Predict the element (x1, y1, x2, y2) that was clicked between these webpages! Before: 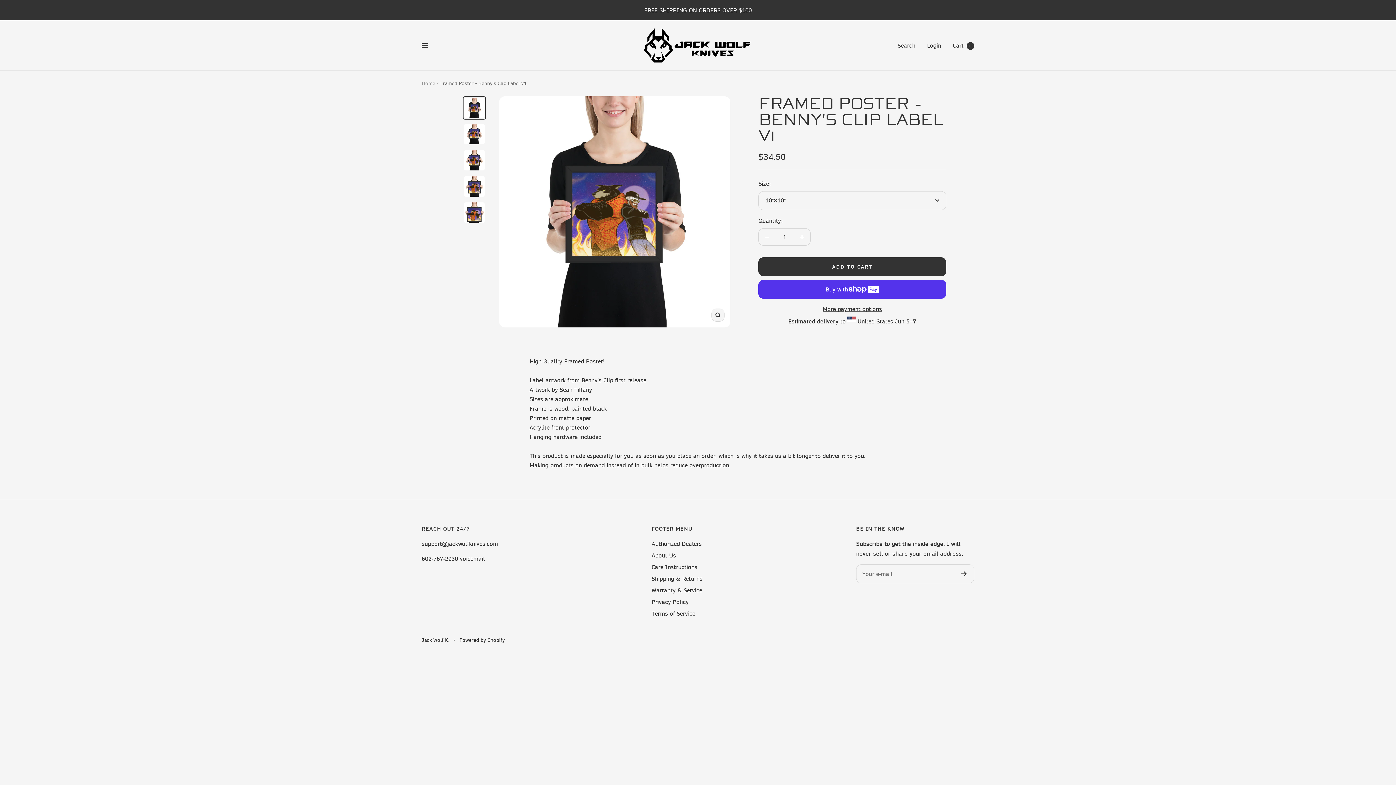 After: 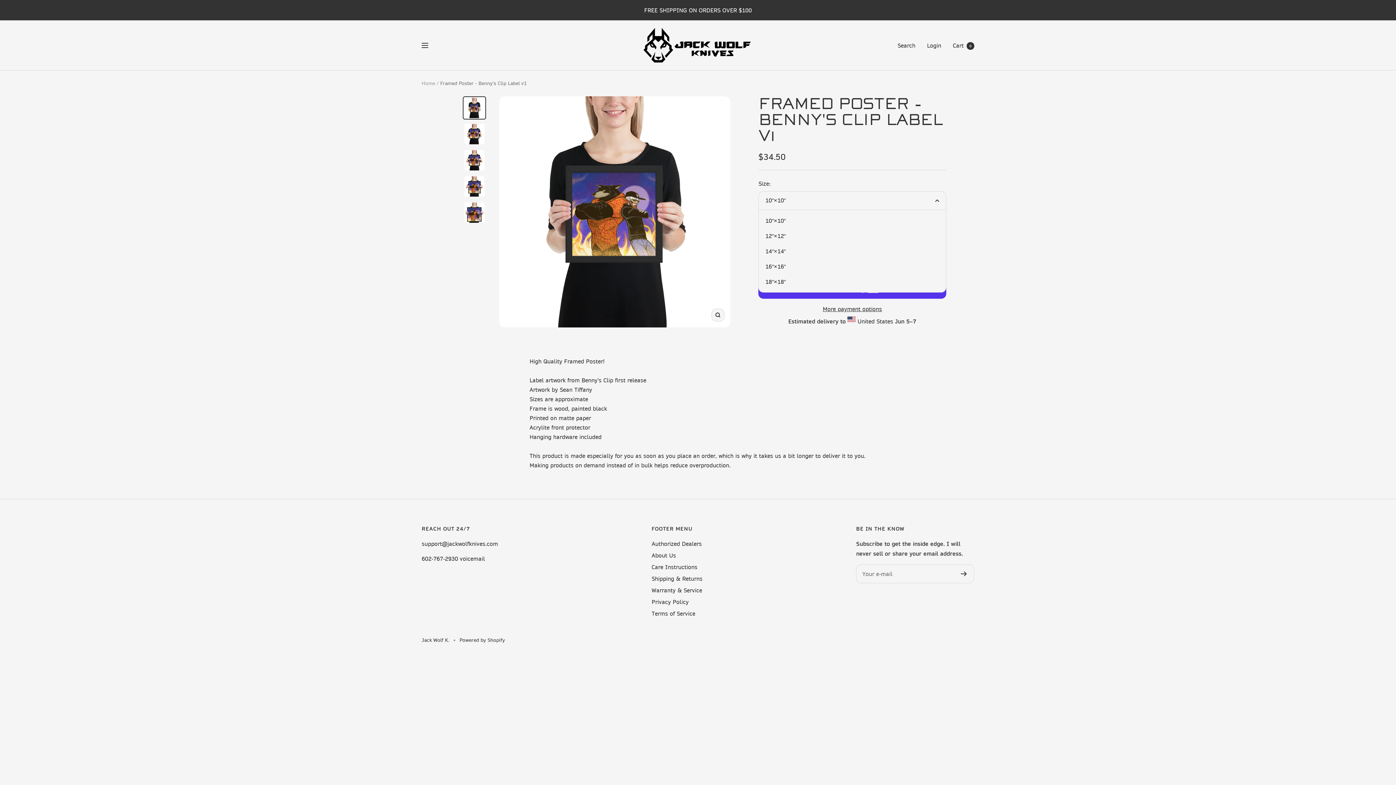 Action: bbox: (758, 191, 946, 210) label: 10″×10″